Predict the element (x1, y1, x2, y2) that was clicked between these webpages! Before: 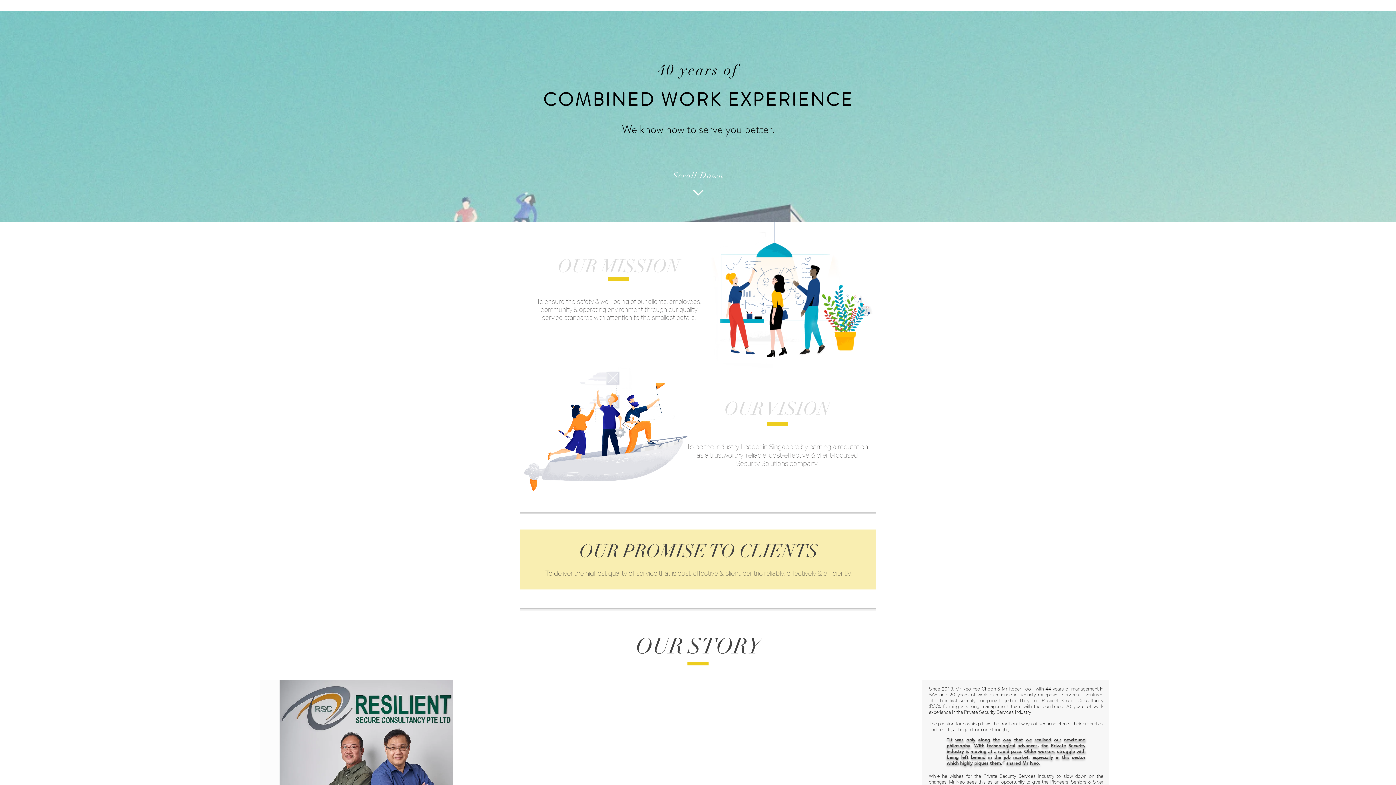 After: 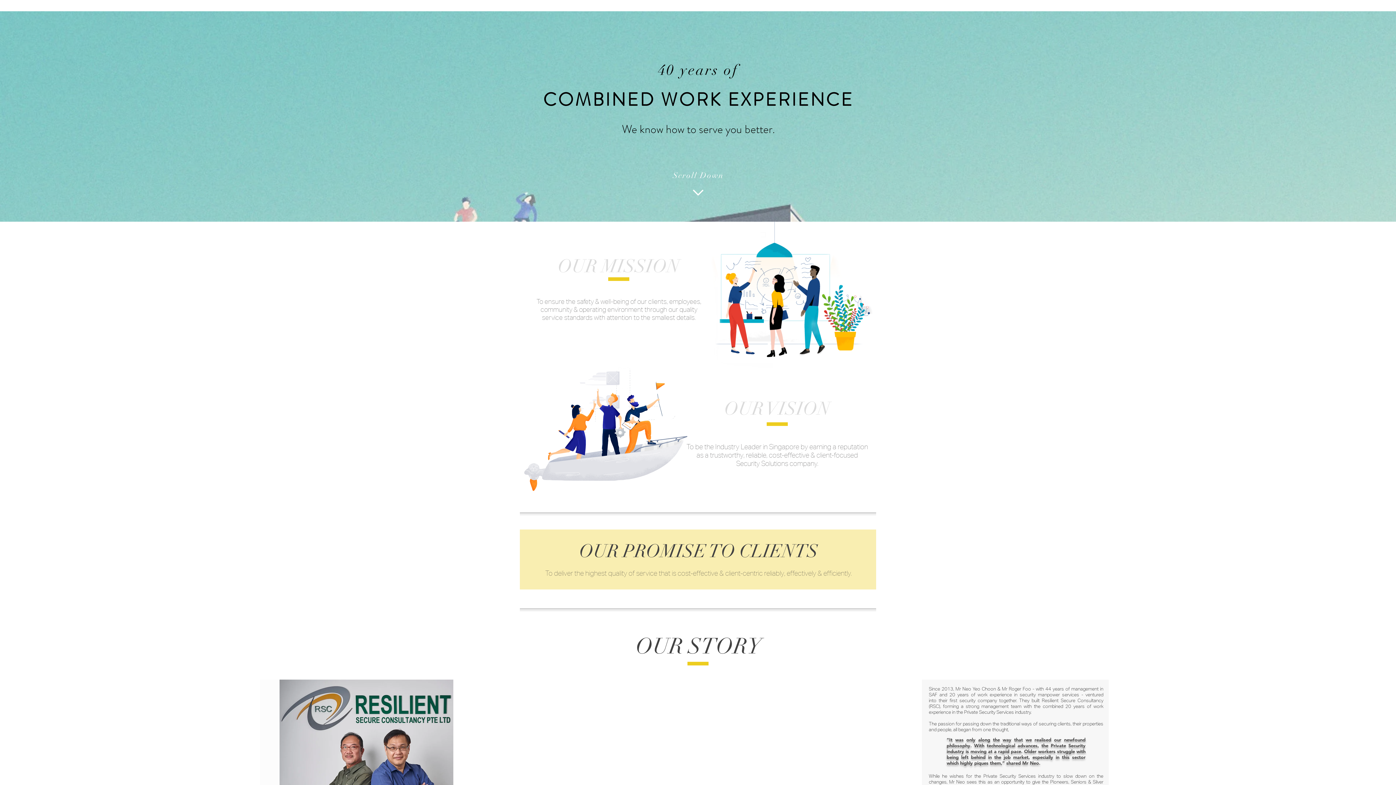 Action: bbox: (690, 189, 706, 195)